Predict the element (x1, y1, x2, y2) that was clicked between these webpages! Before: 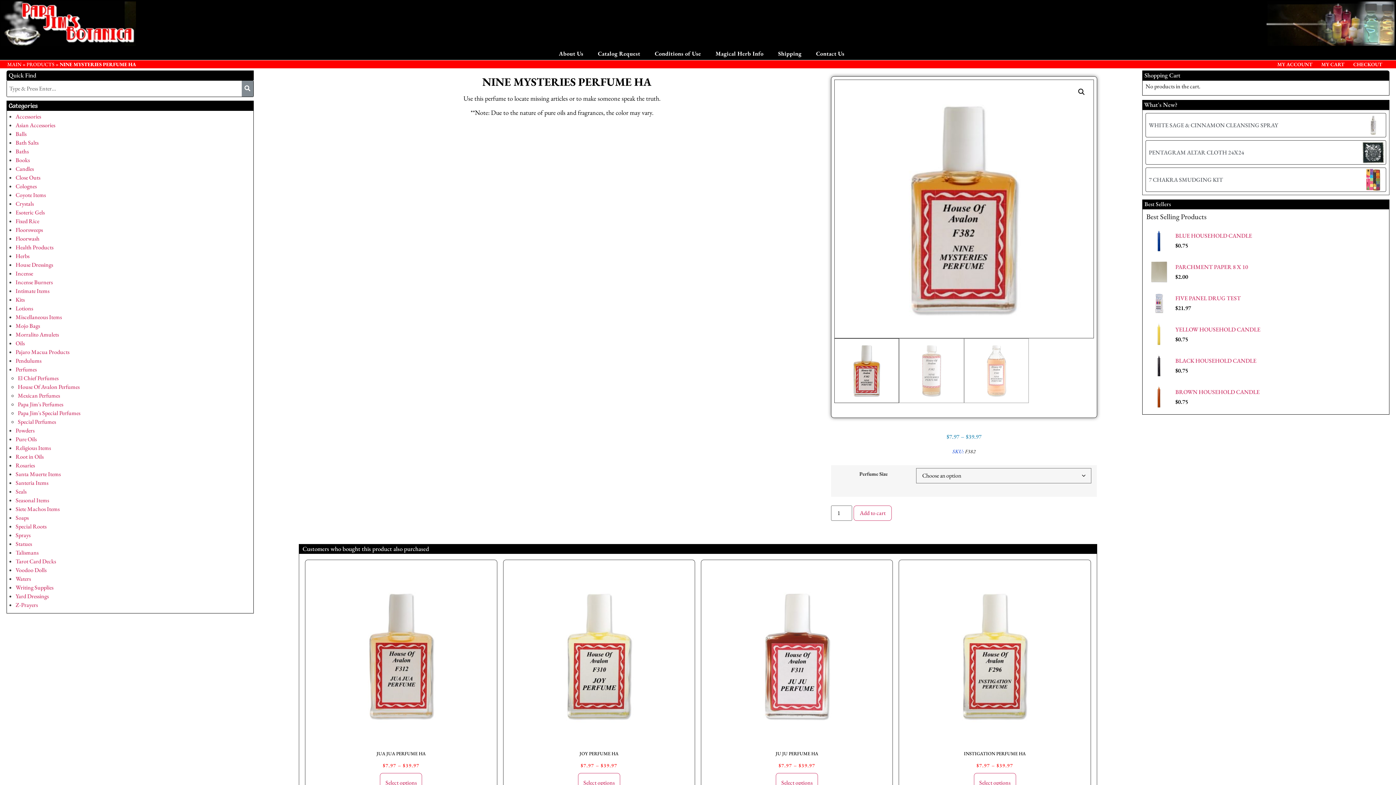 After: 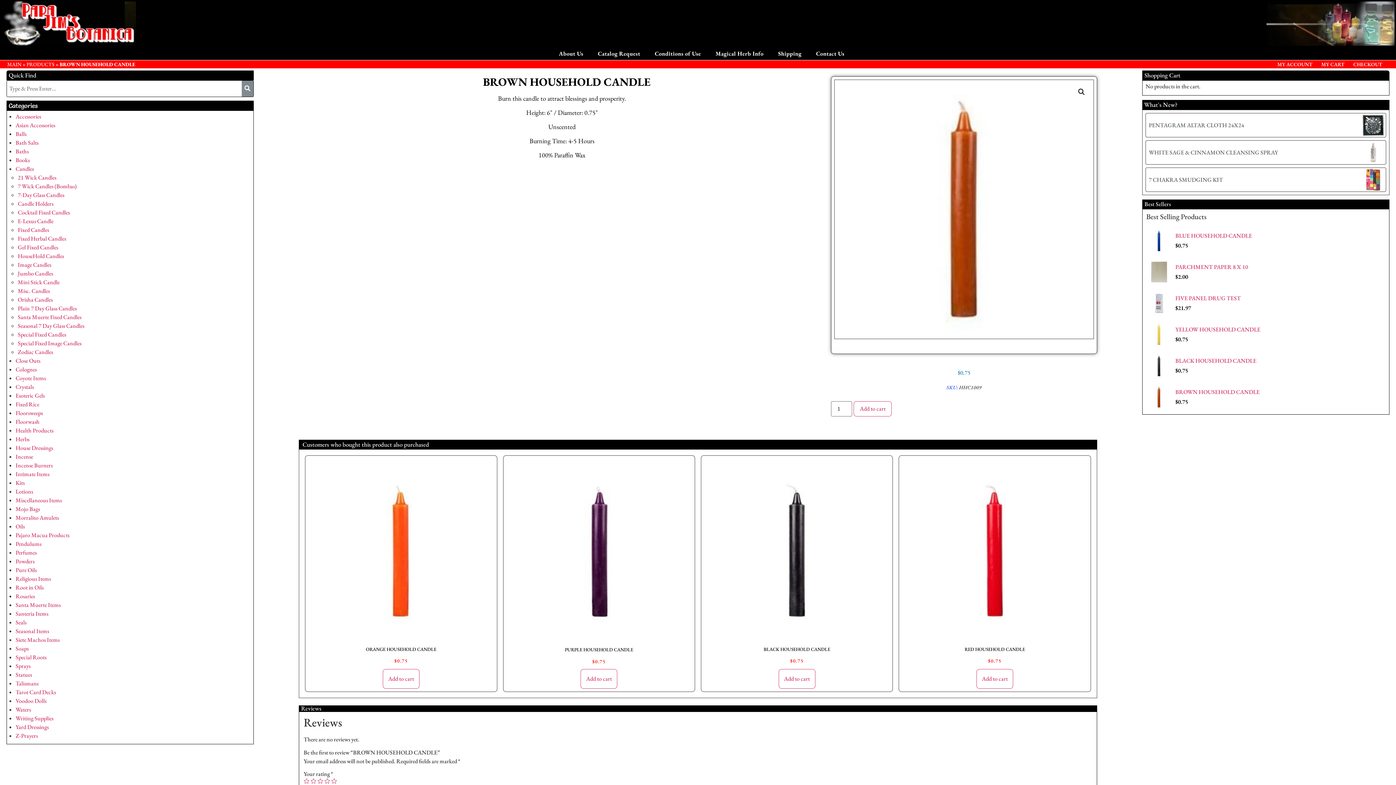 Action: label: BROWN HOUSEHOLD CANDLE

$0.75 bbox: (1146, 384, 1389, 409)